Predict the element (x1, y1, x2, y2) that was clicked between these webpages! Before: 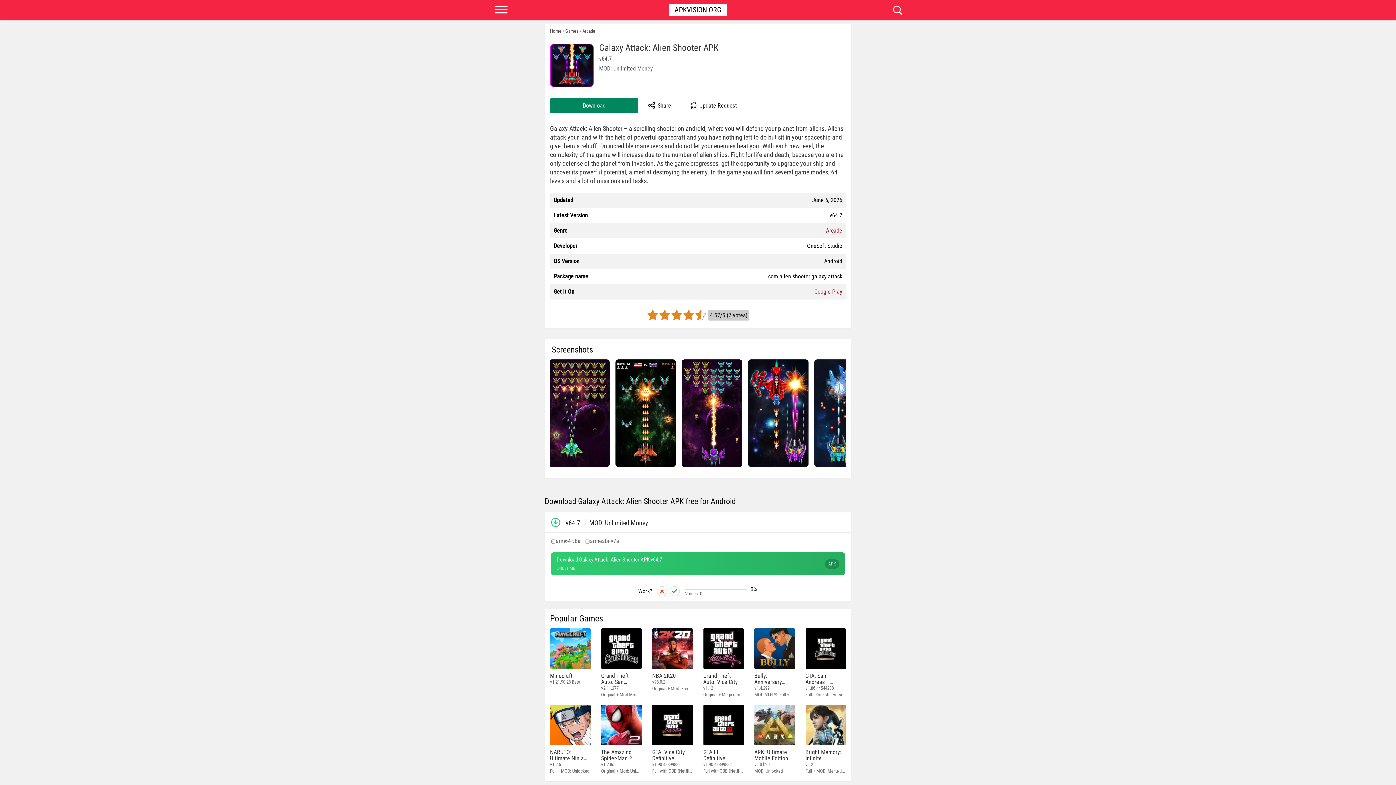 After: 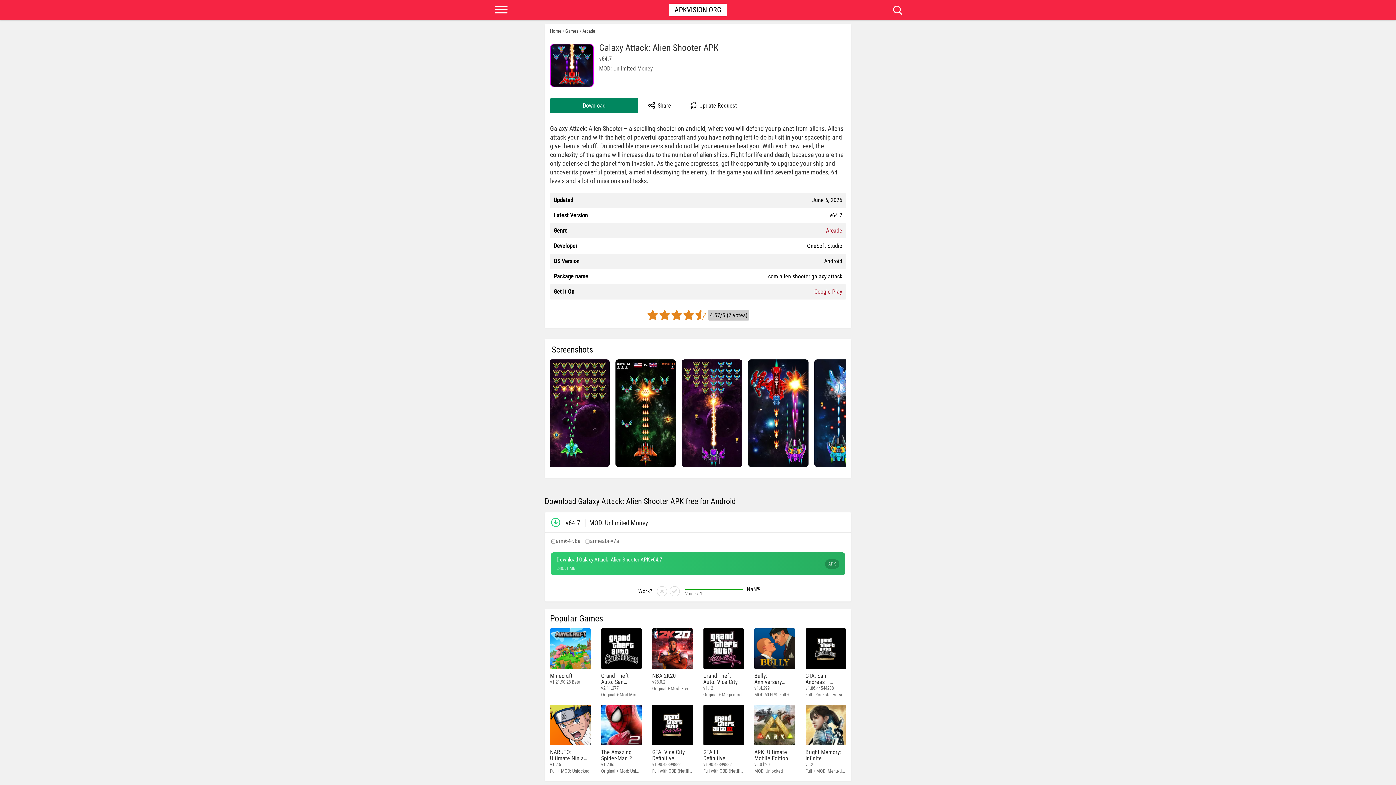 Action: bbox: (669, 586, 679, 596)